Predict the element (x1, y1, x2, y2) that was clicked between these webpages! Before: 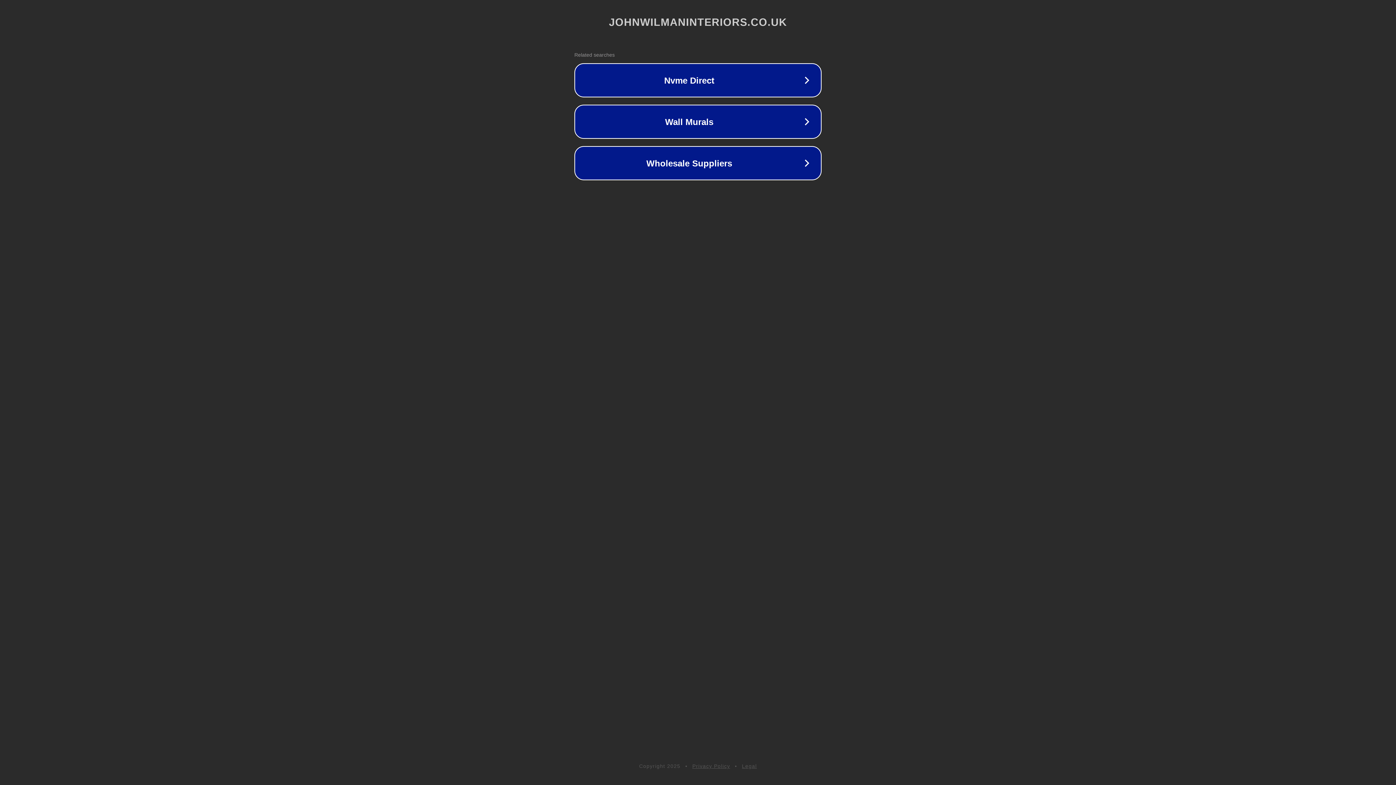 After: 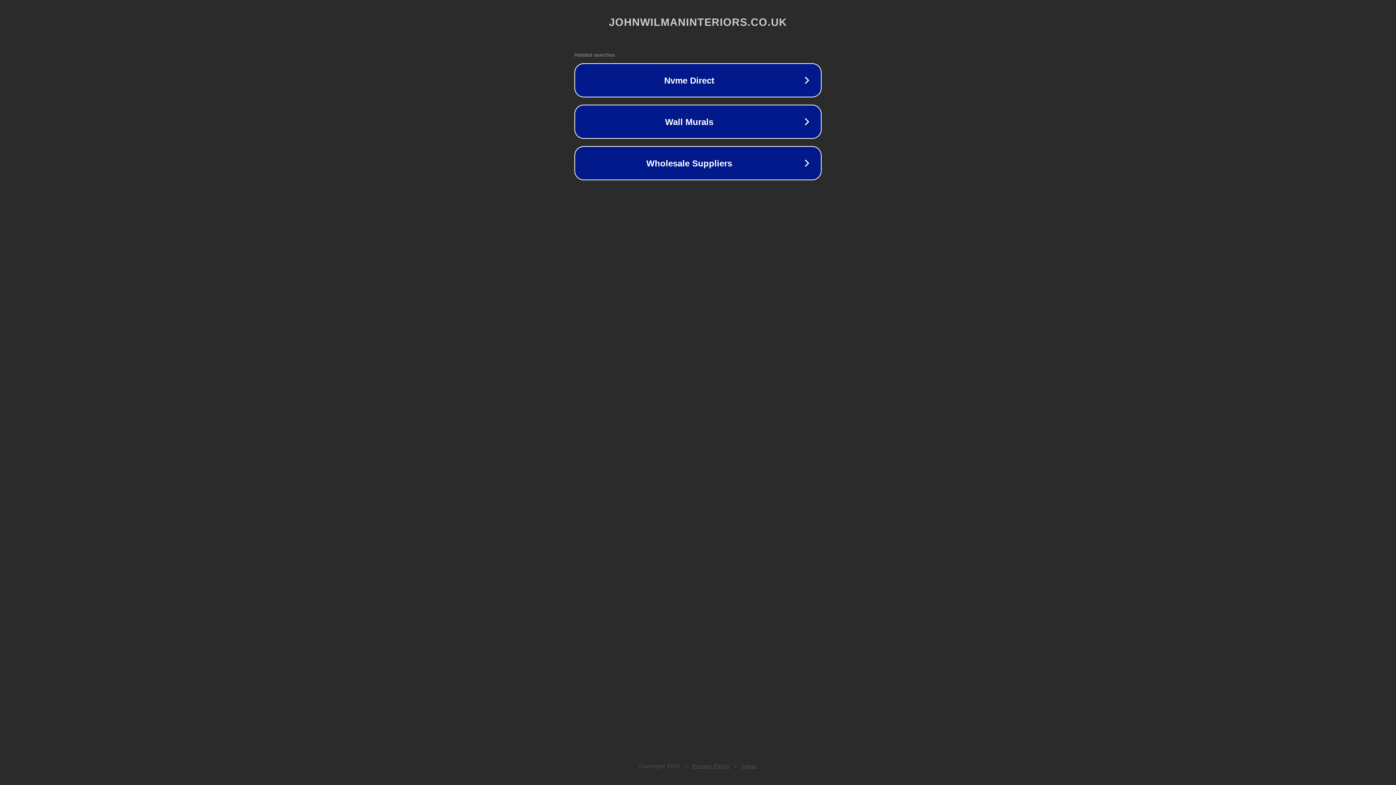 Action: bbox: (742, 763, 757, 769) label: Legal